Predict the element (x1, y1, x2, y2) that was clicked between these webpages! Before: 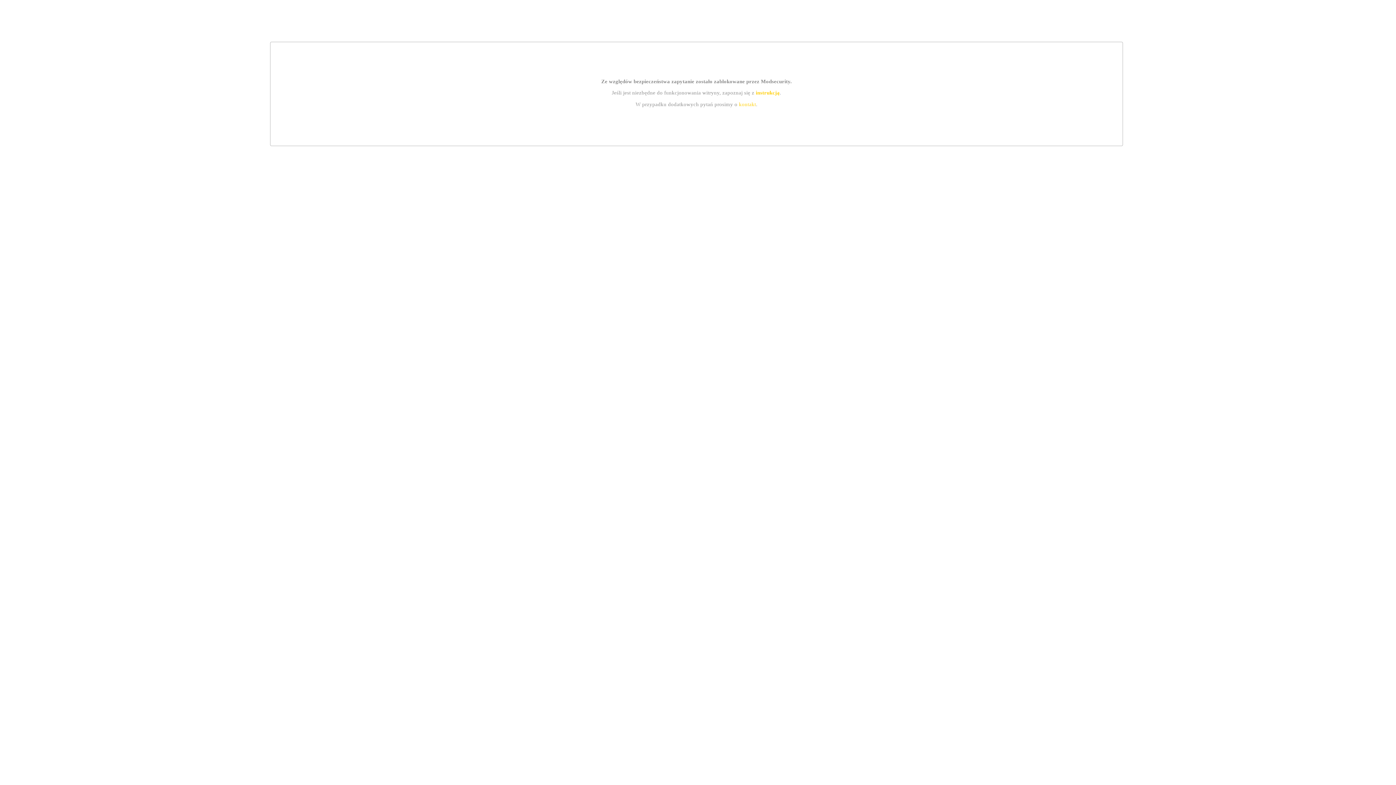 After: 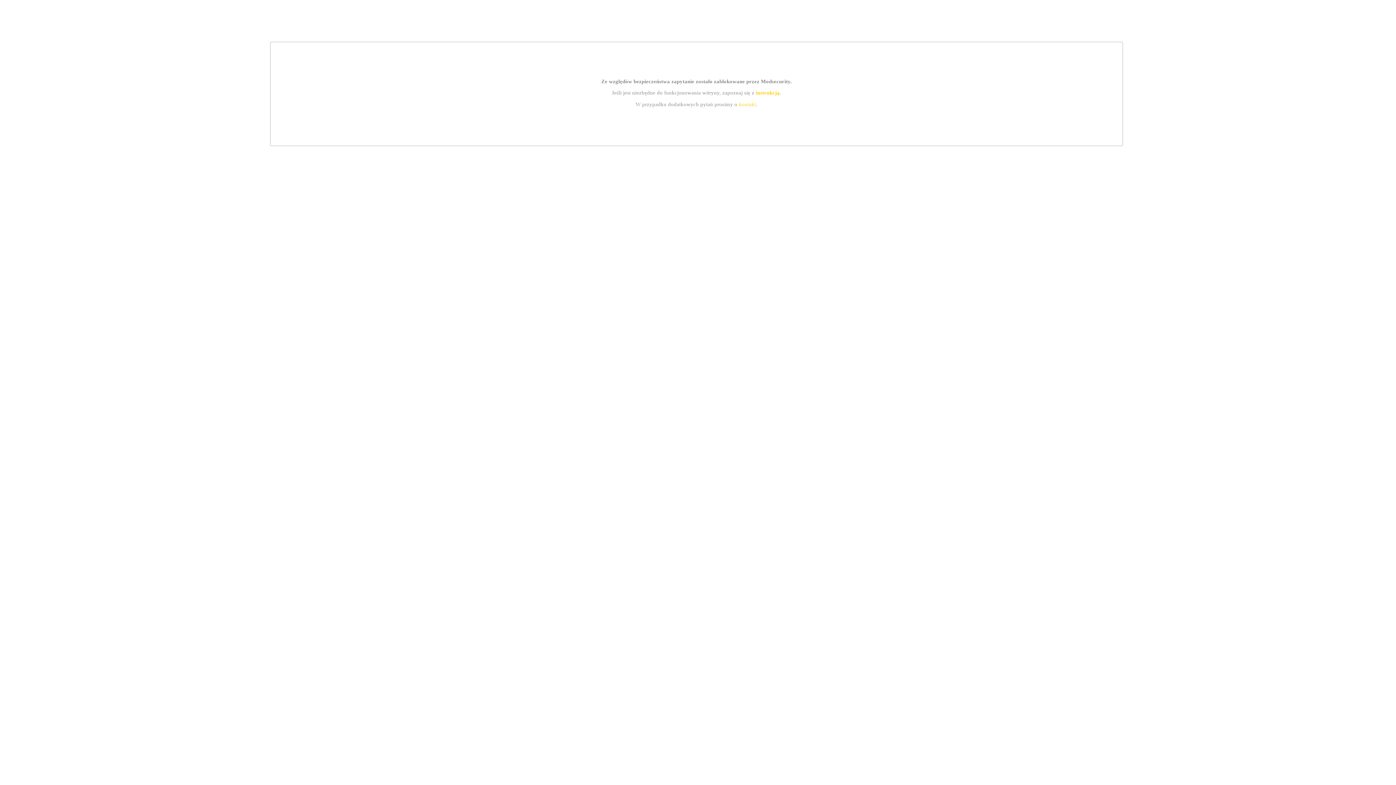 Action: label: instrukcją bbox: (755, 89, 779, 95)